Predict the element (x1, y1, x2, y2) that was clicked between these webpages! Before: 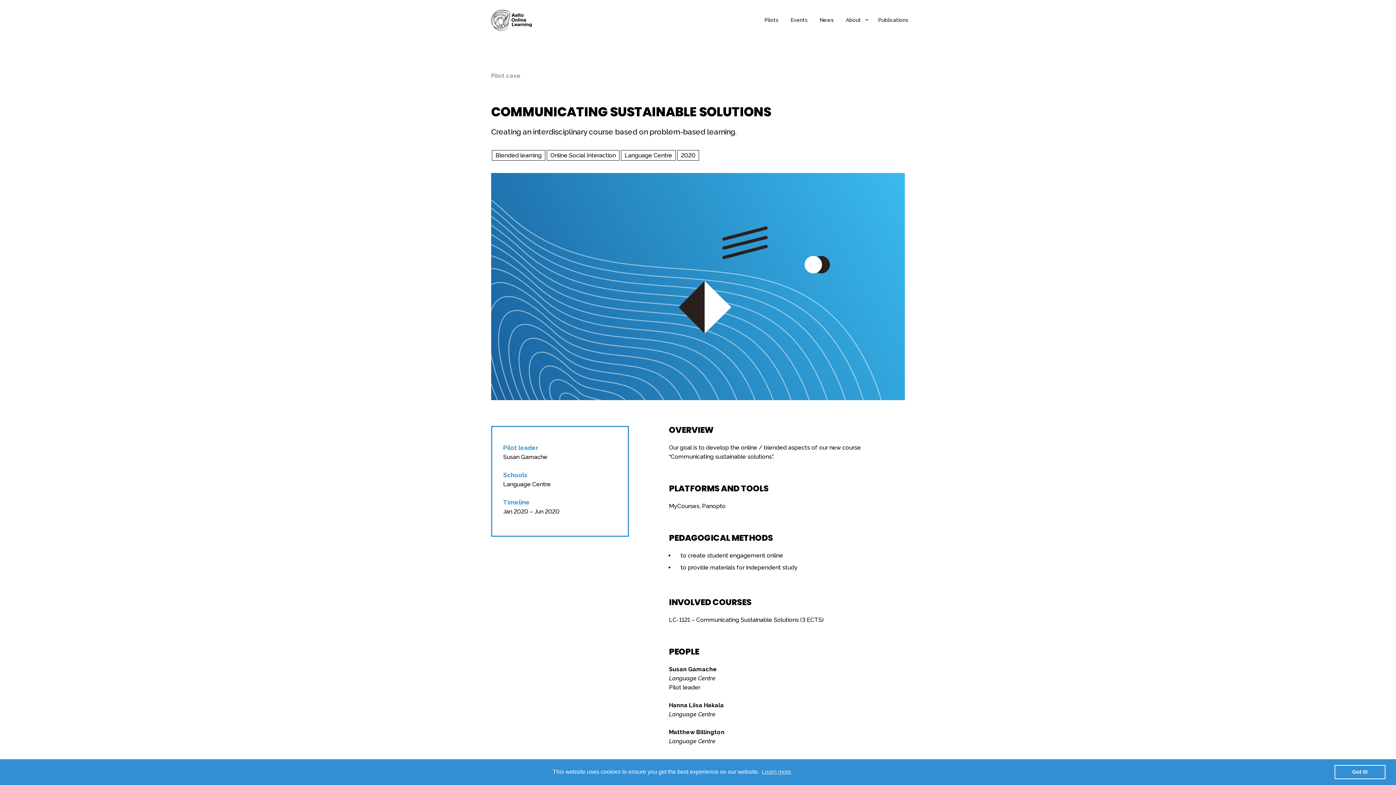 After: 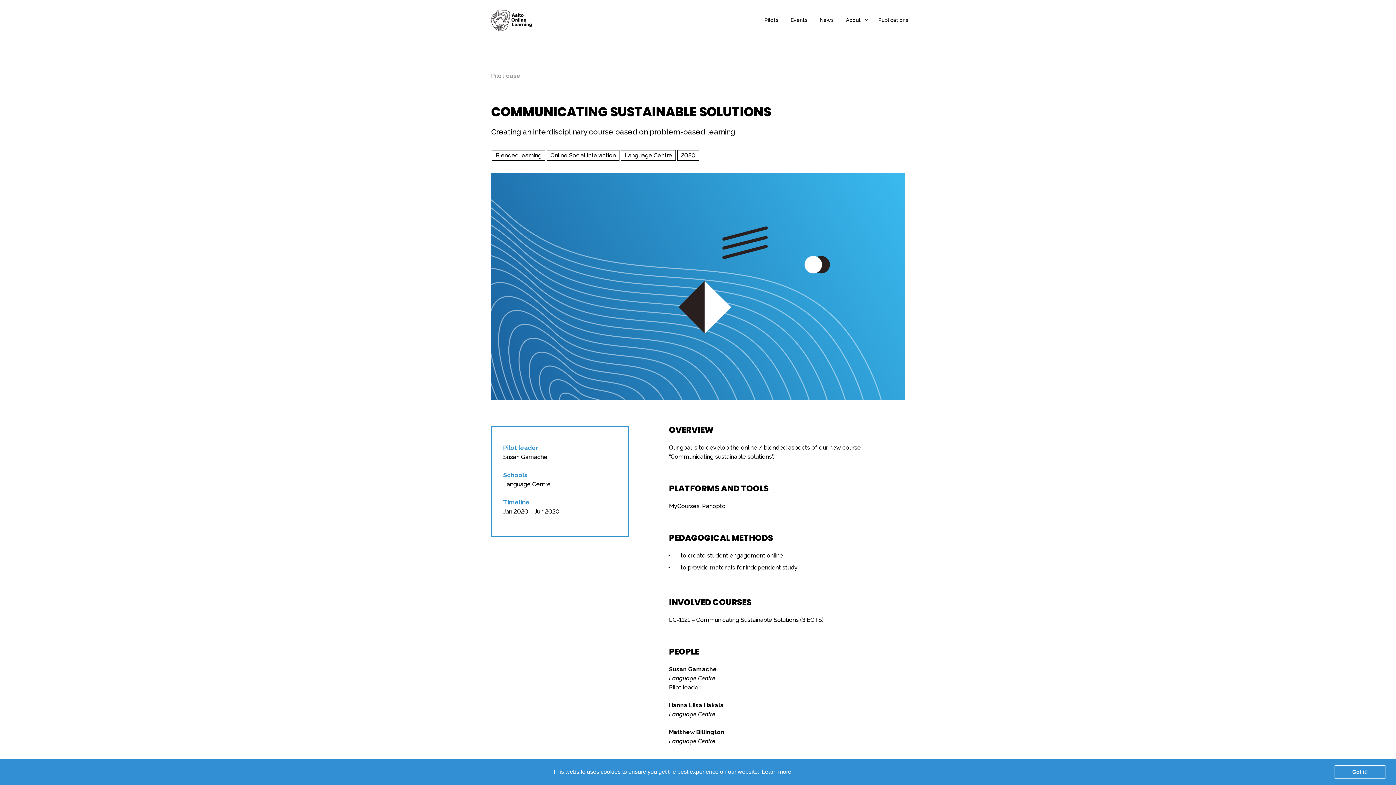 Action: bbox: (760, 766, 792, 777) label: learn more about cookies